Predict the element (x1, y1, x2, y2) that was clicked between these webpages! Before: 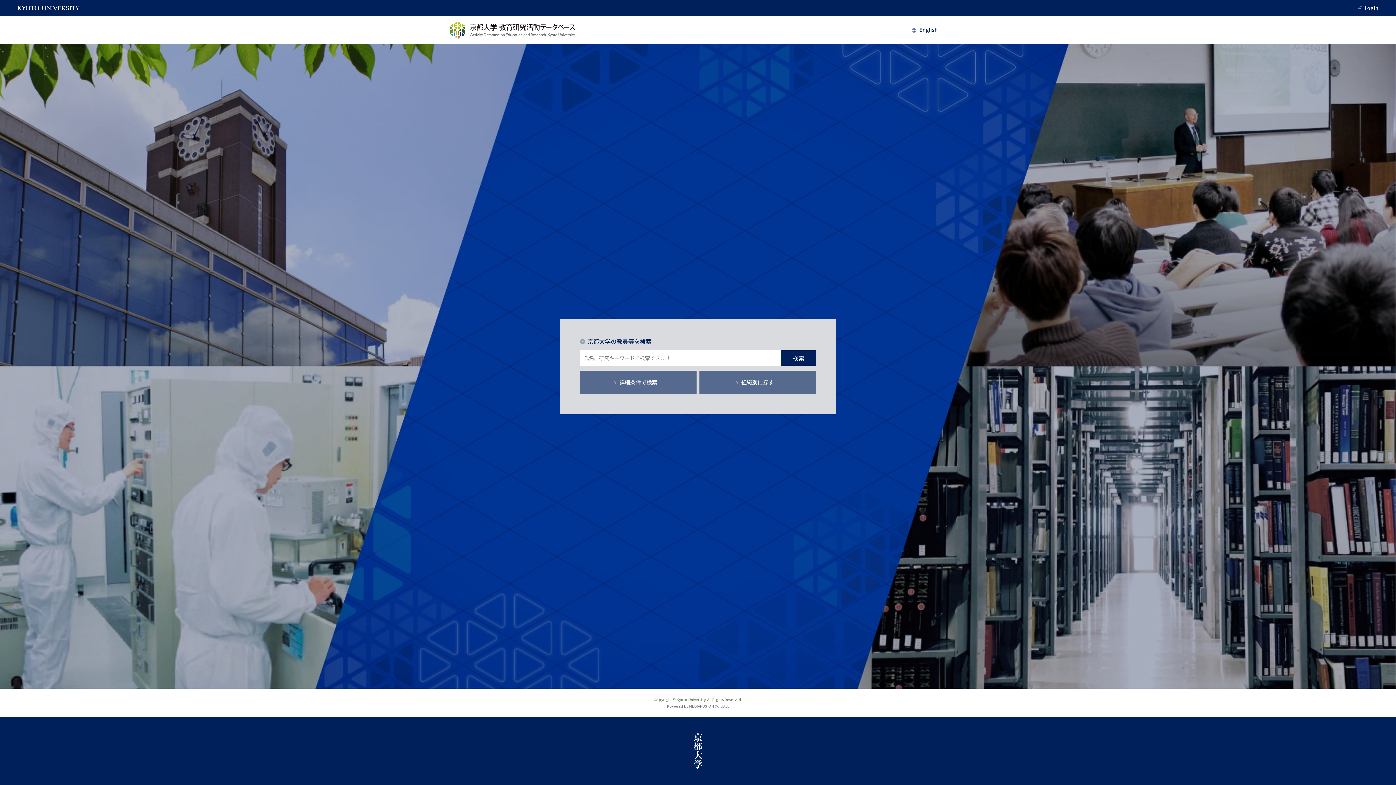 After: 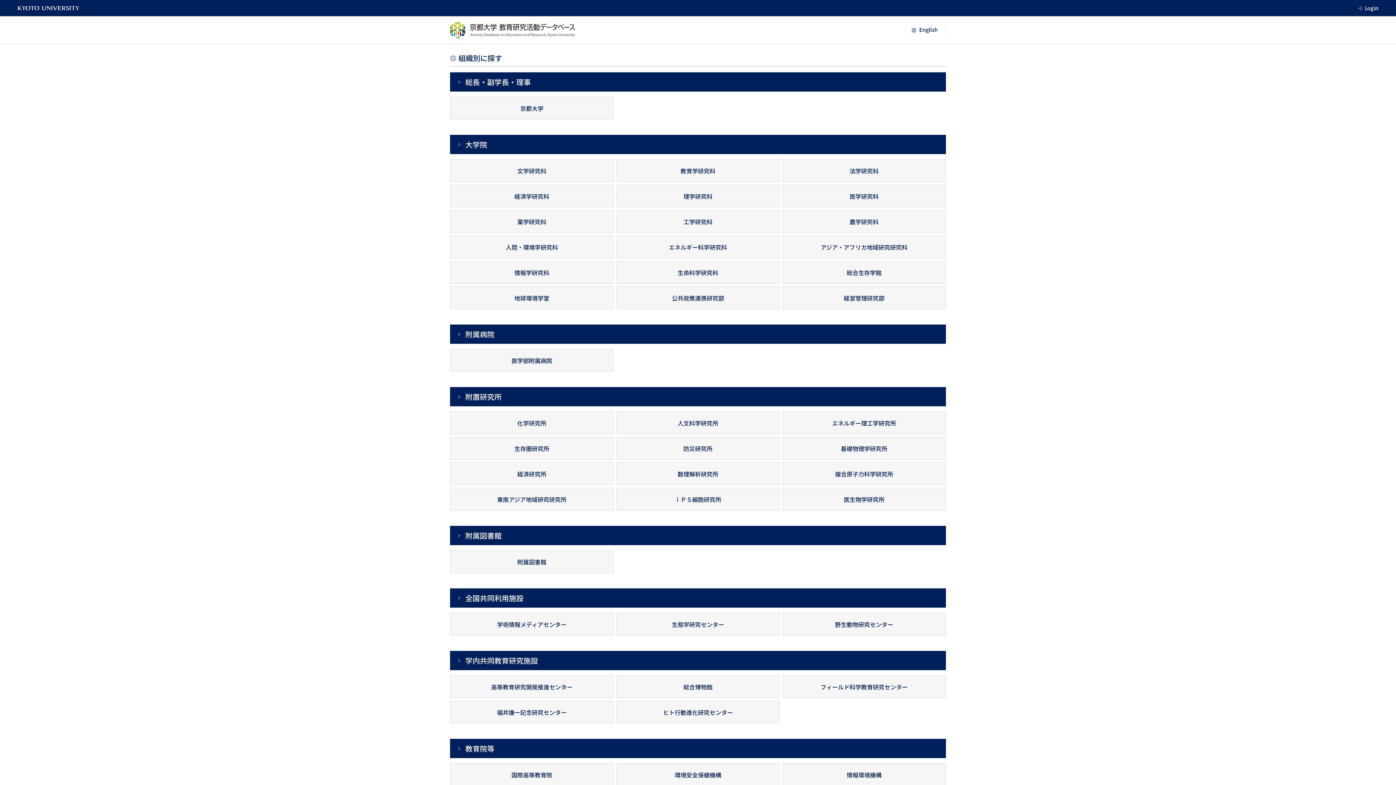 Action: label: 組織別に探す bbox: (699, 370, 816, 394)